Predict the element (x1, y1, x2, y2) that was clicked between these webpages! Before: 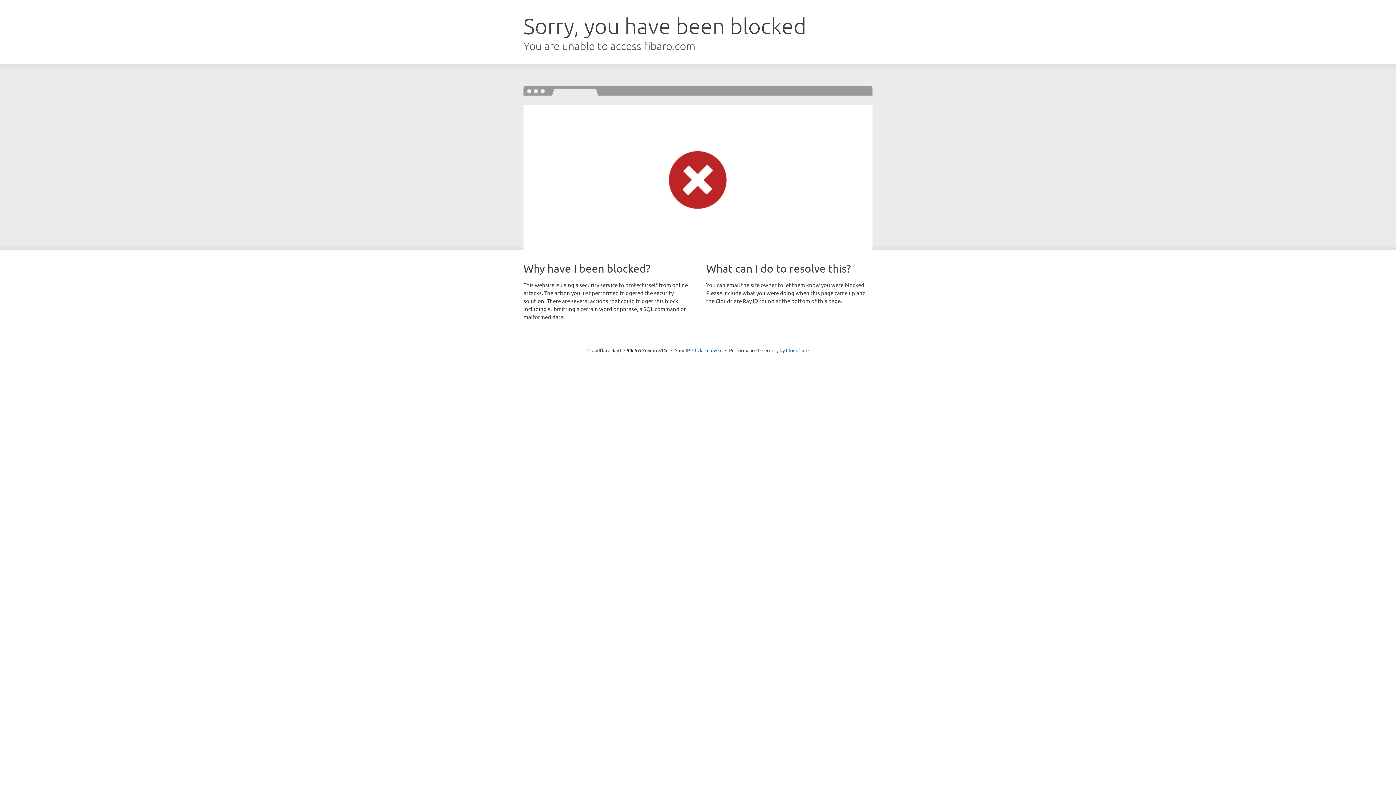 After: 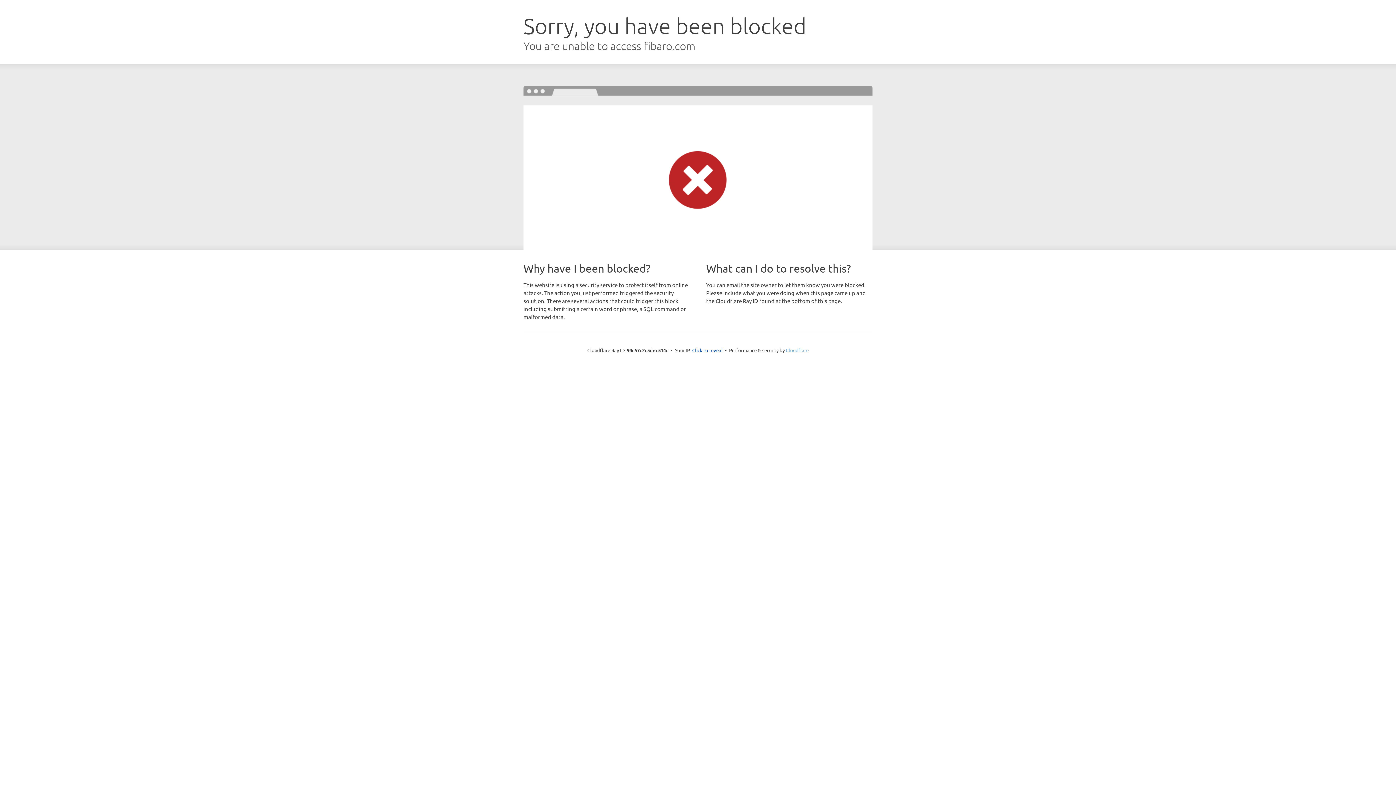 Action: label: Cloudflare bbox: (786, 347, 808, 353)